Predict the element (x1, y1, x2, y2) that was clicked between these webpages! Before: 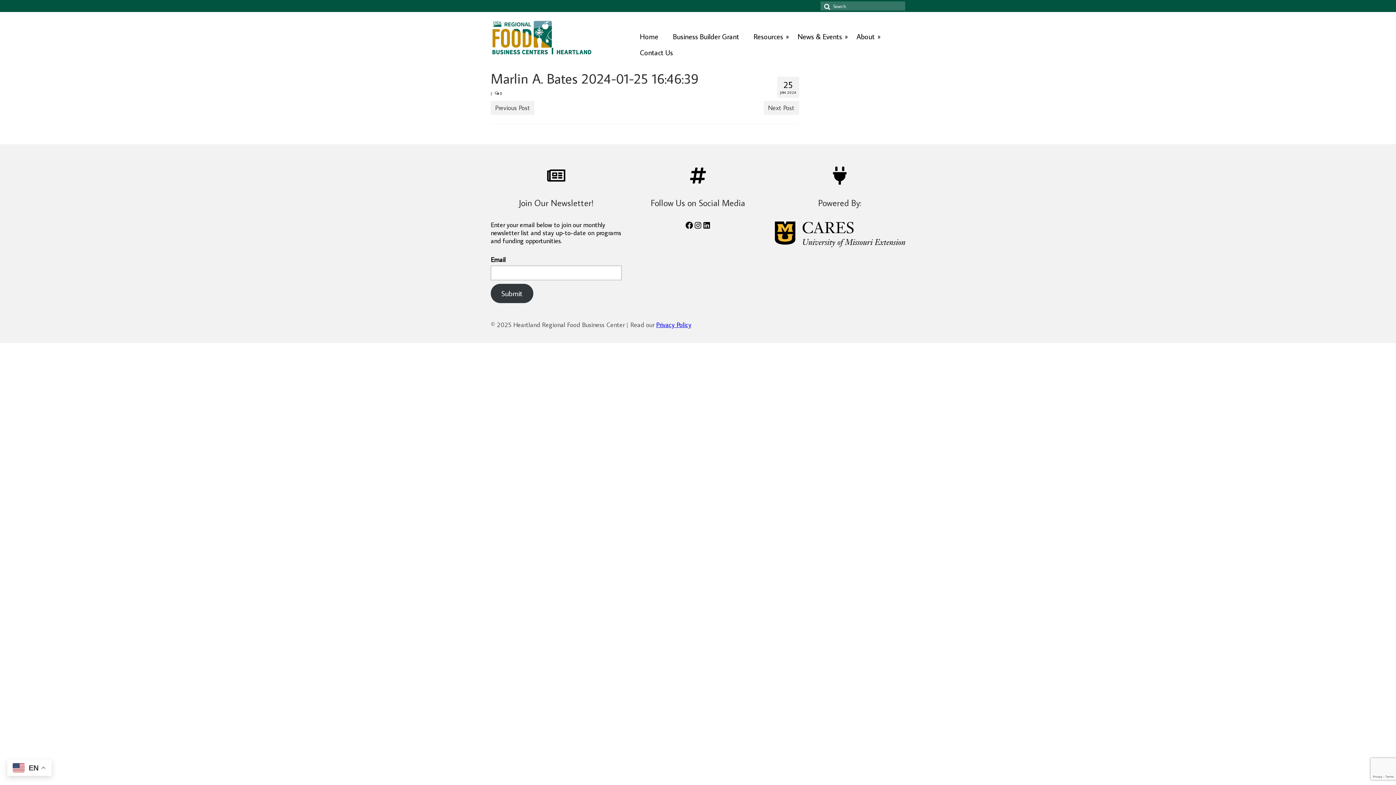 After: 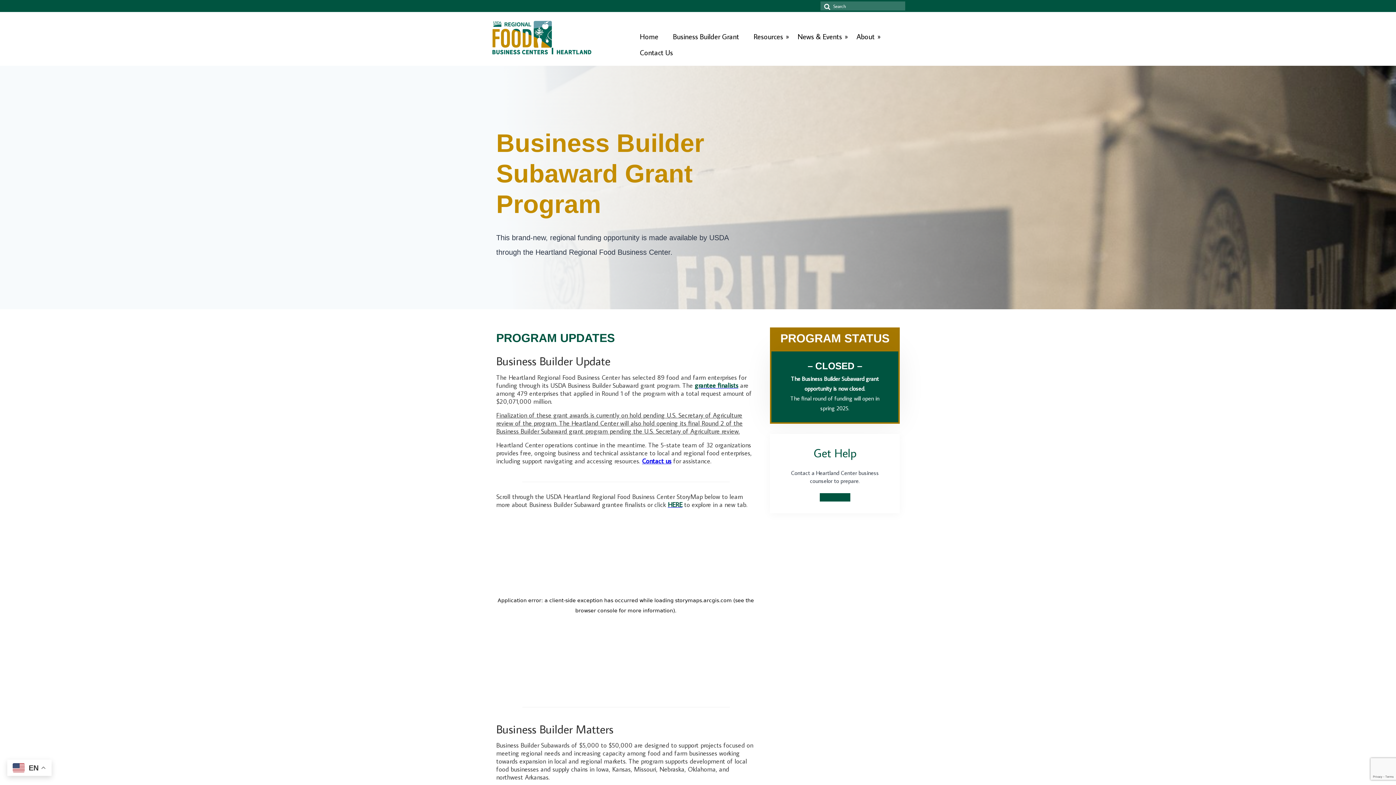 Action: bbox: (665, 28, 746, 44) label: Business Builder Grant